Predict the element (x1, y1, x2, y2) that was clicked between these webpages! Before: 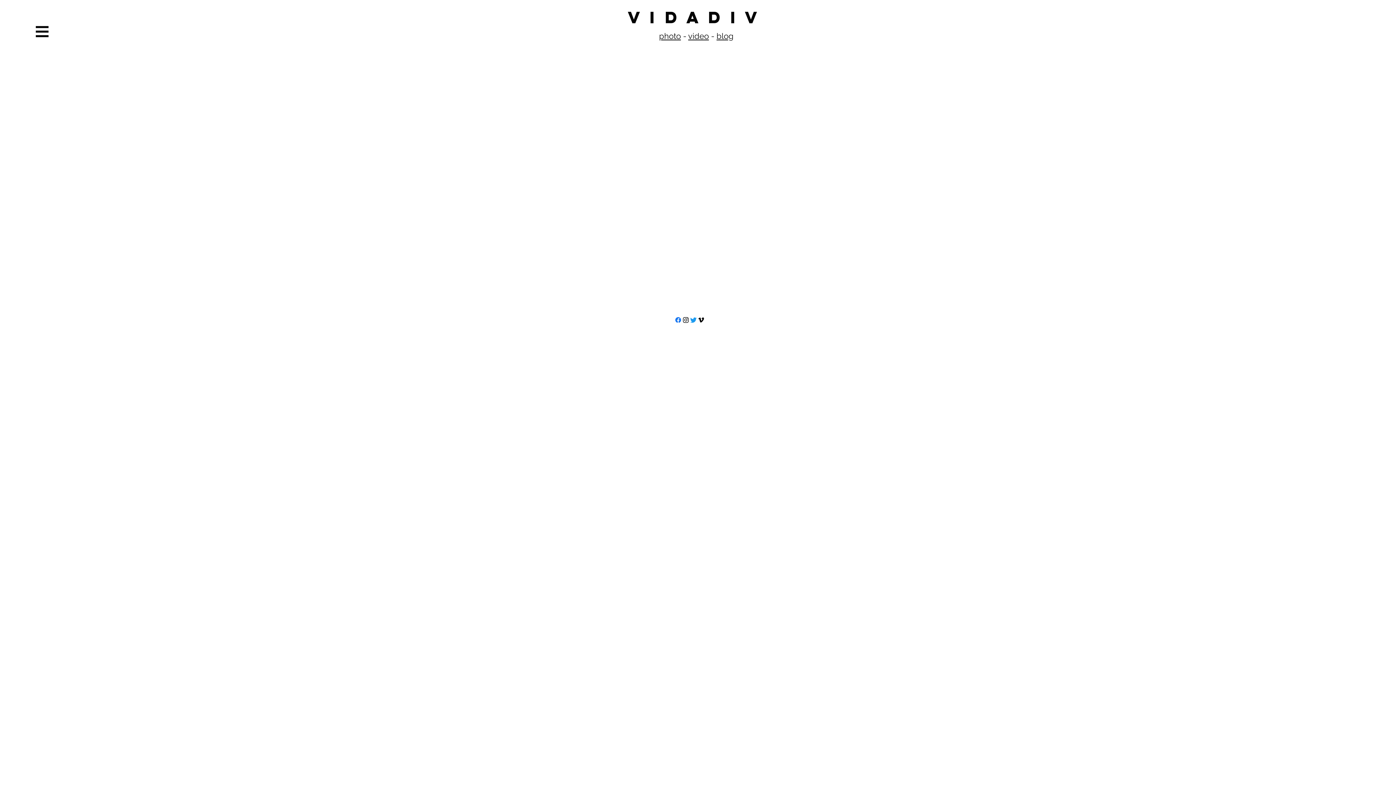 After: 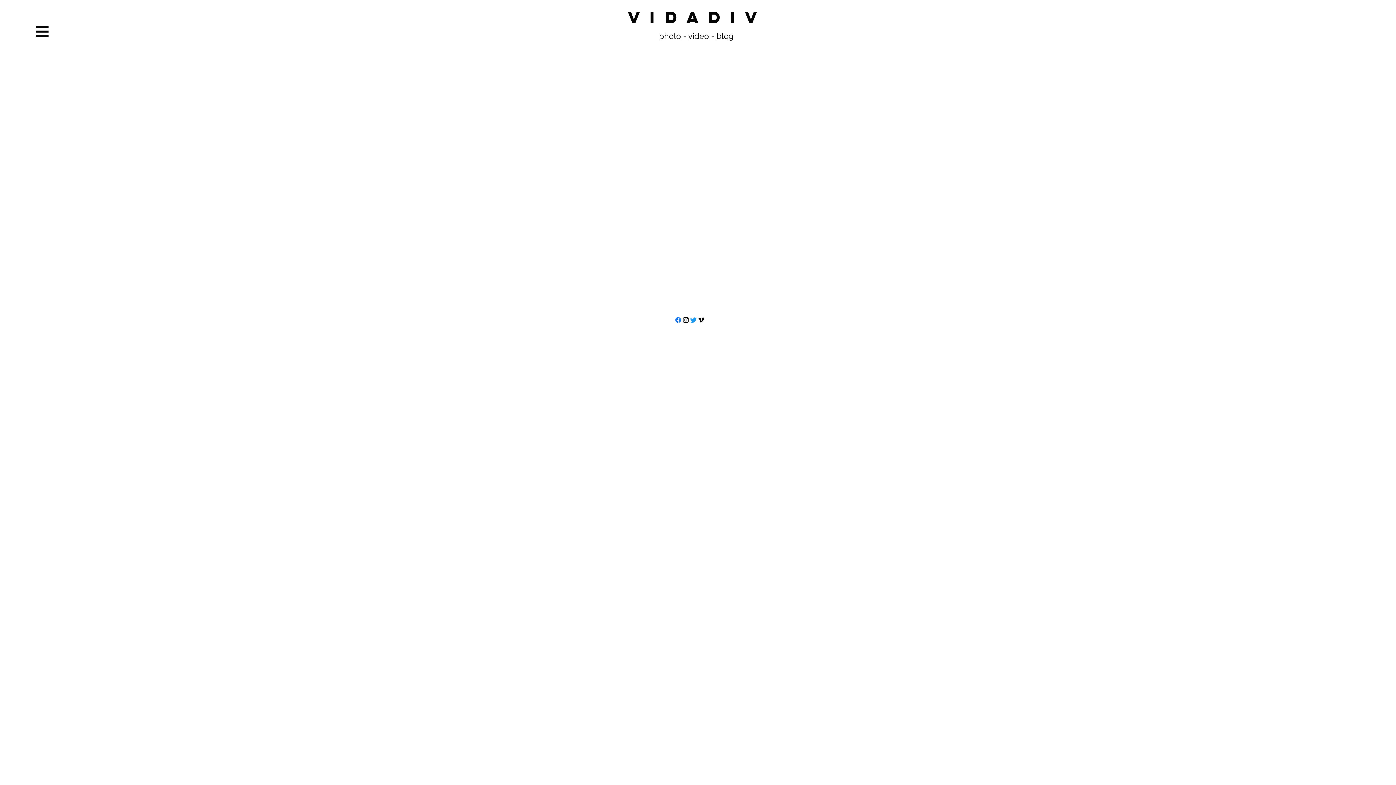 Action: bbox: (36, 25, 48, 37)